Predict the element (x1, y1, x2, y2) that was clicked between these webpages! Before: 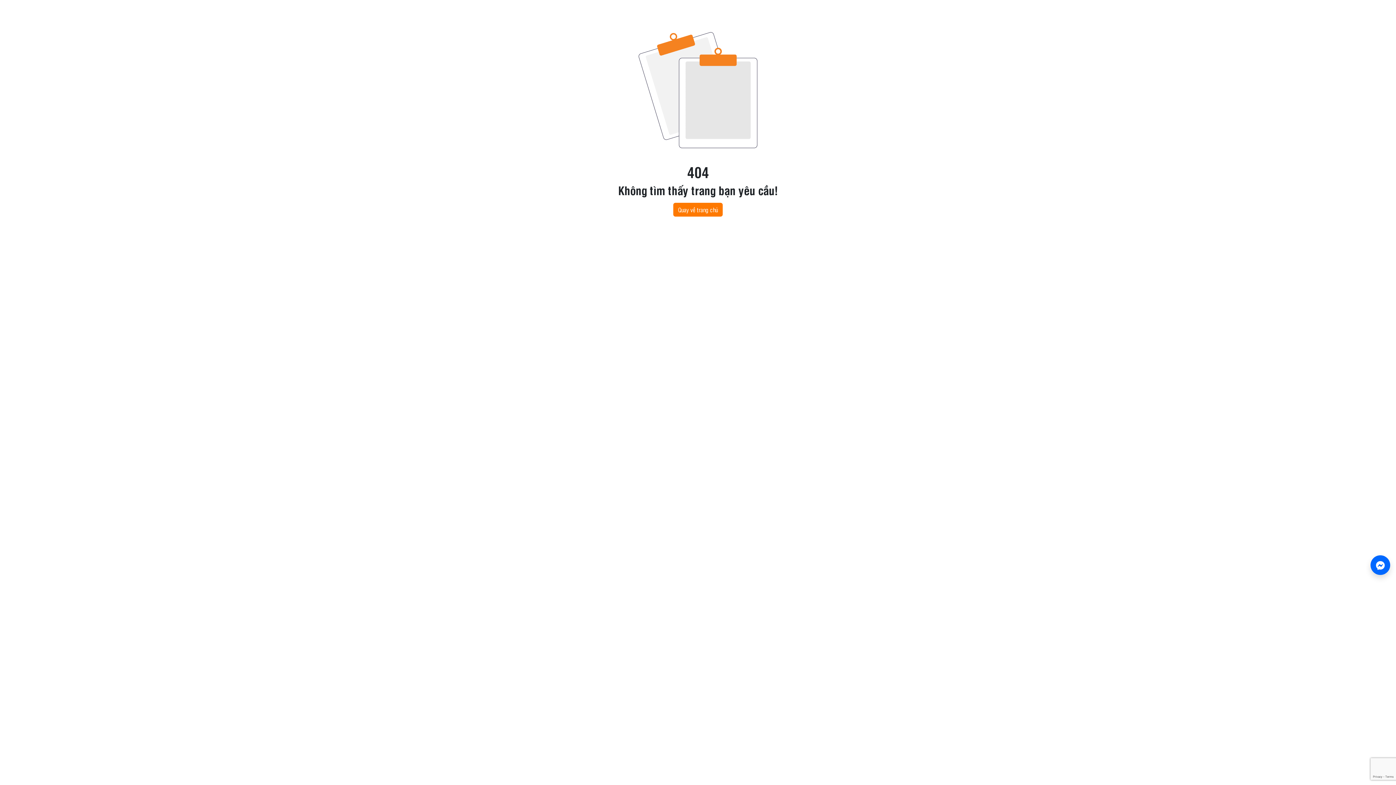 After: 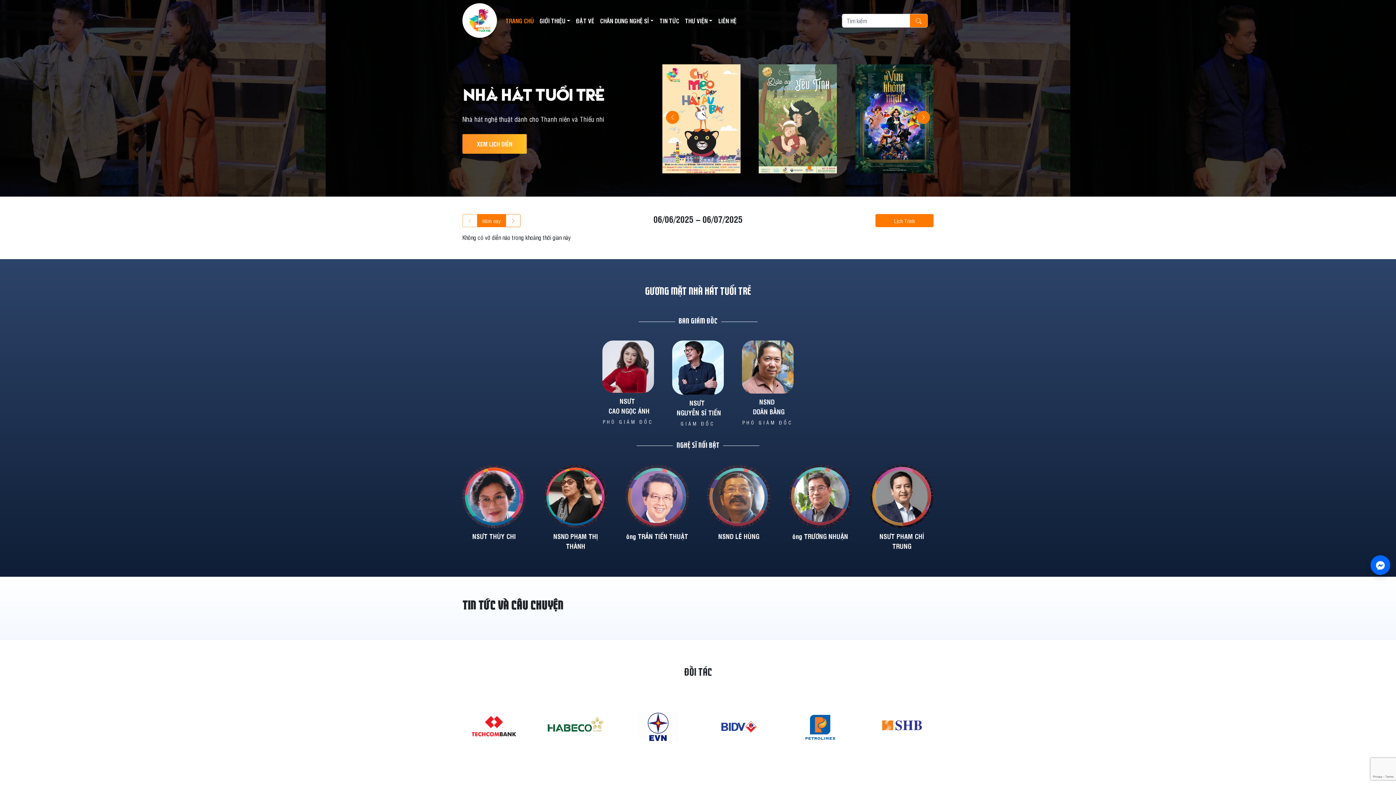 Action: label: Quay về trang chủ bbox: (671, 202, 724, 216)